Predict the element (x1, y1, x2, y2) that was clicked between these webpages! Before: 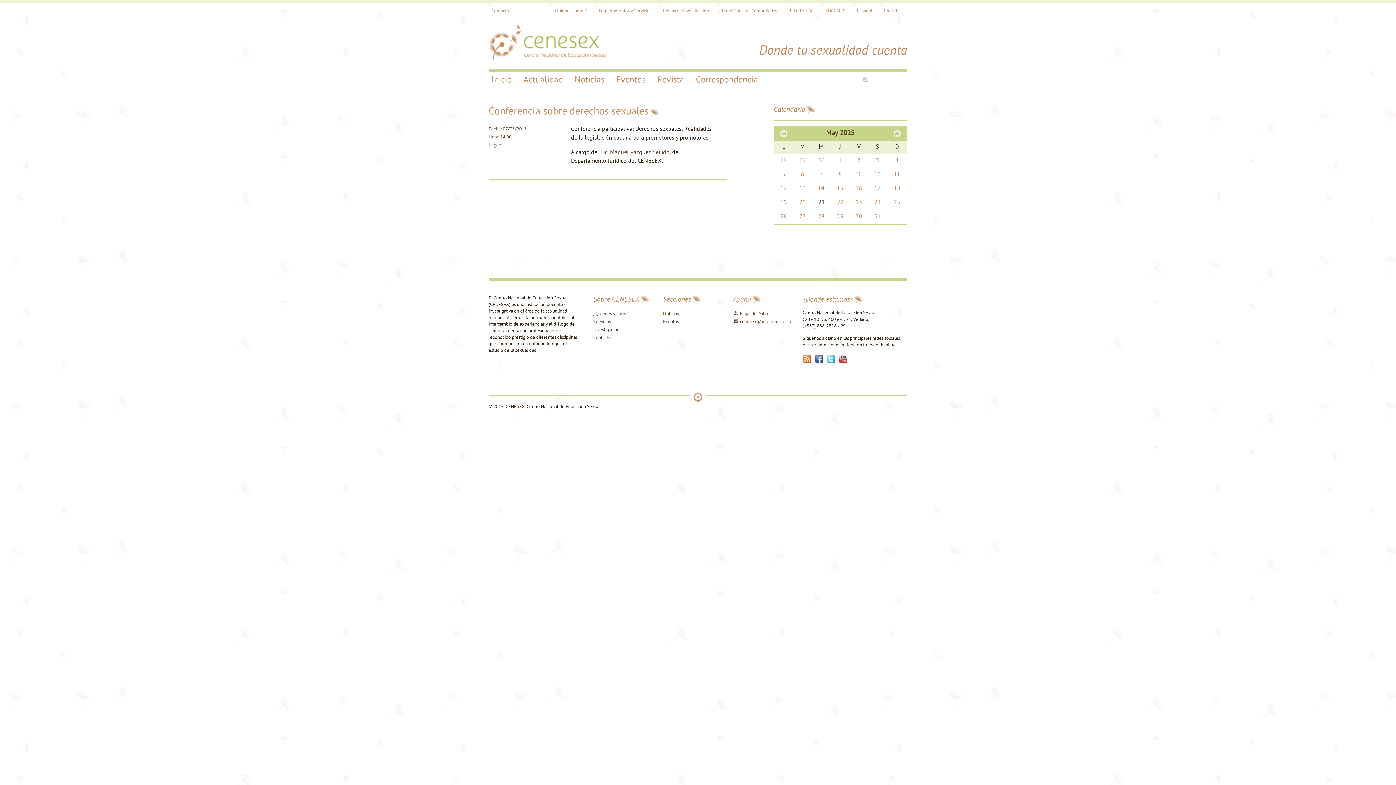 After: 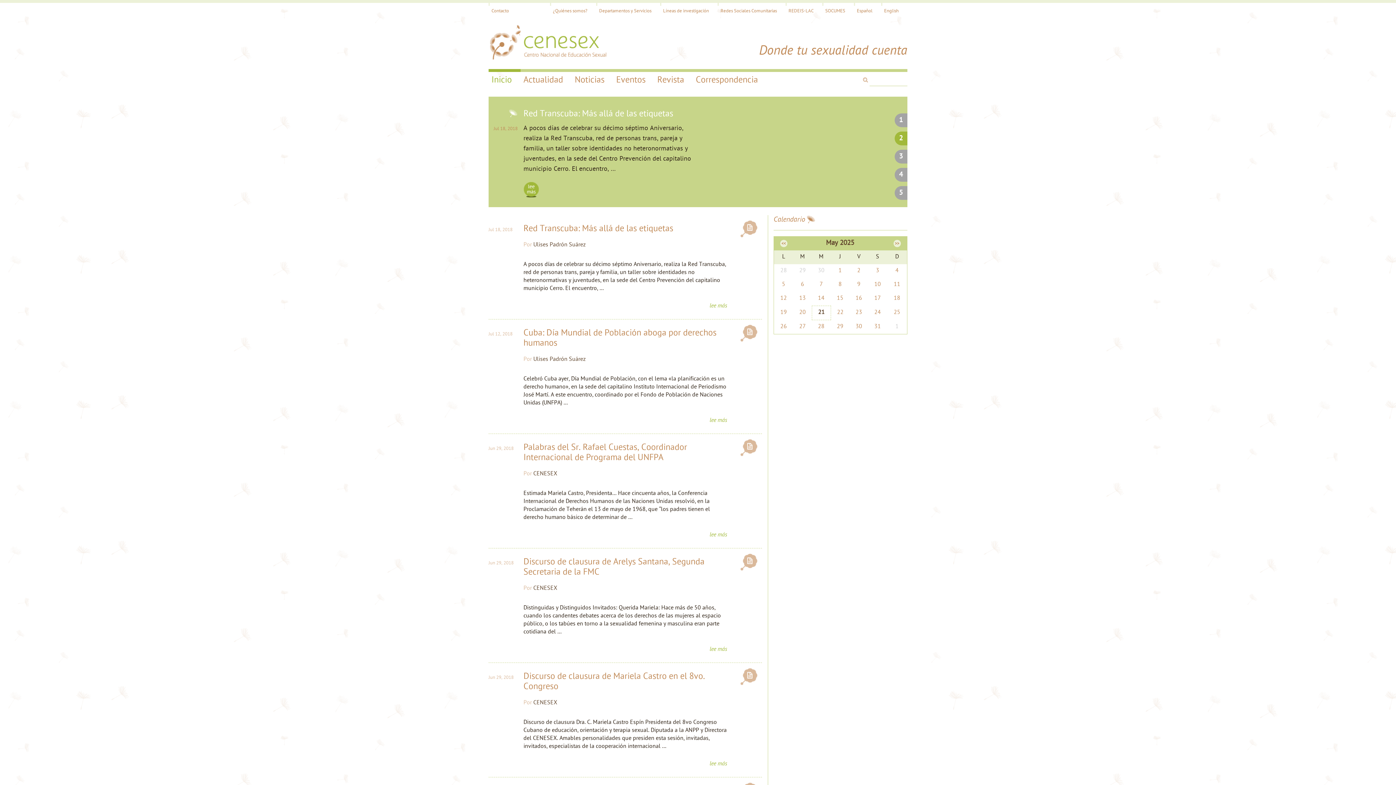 Action: bbox: (488, 55, 608, 62)